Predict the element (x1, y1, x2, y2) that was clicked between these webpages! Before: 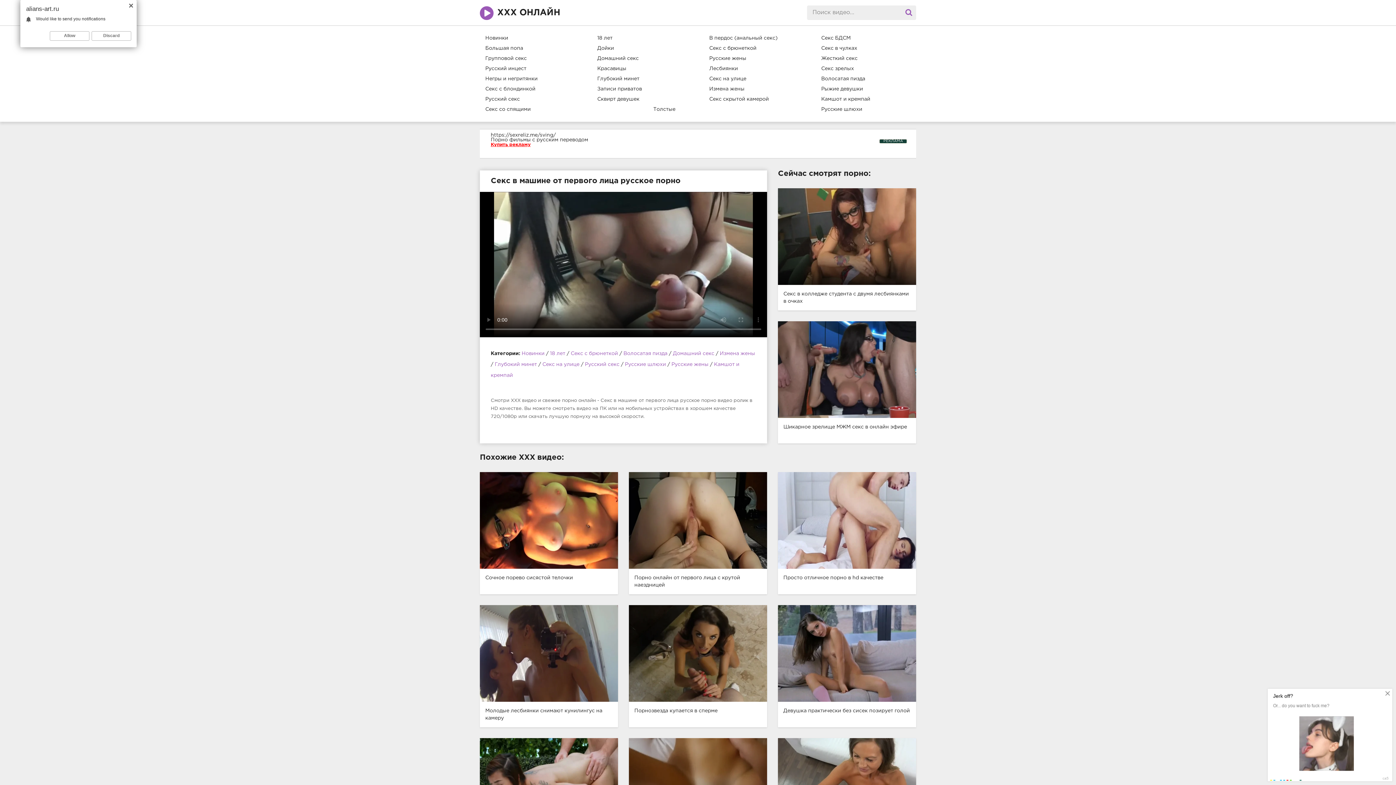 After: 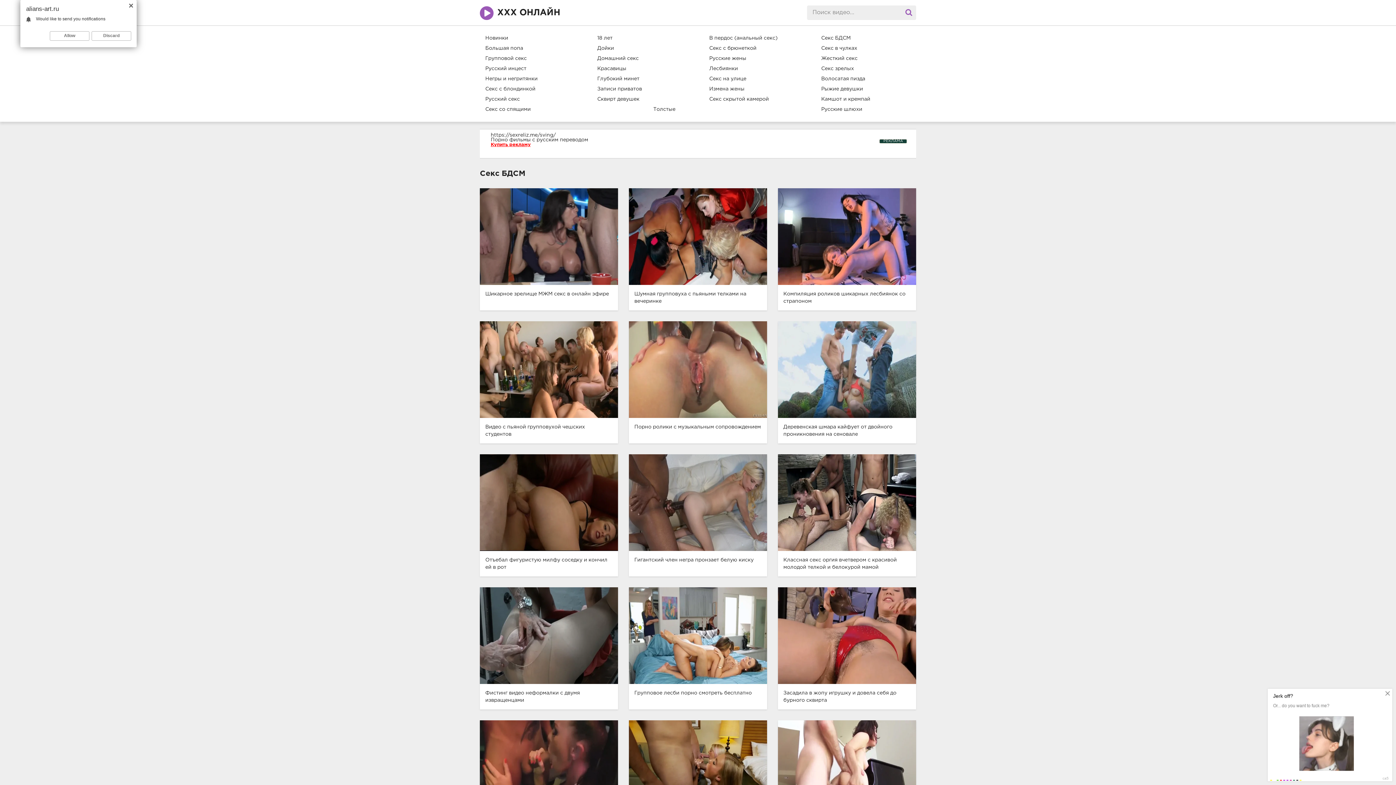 Action: label: Секс БДСМ bbox: (816, 33, 916, 43)